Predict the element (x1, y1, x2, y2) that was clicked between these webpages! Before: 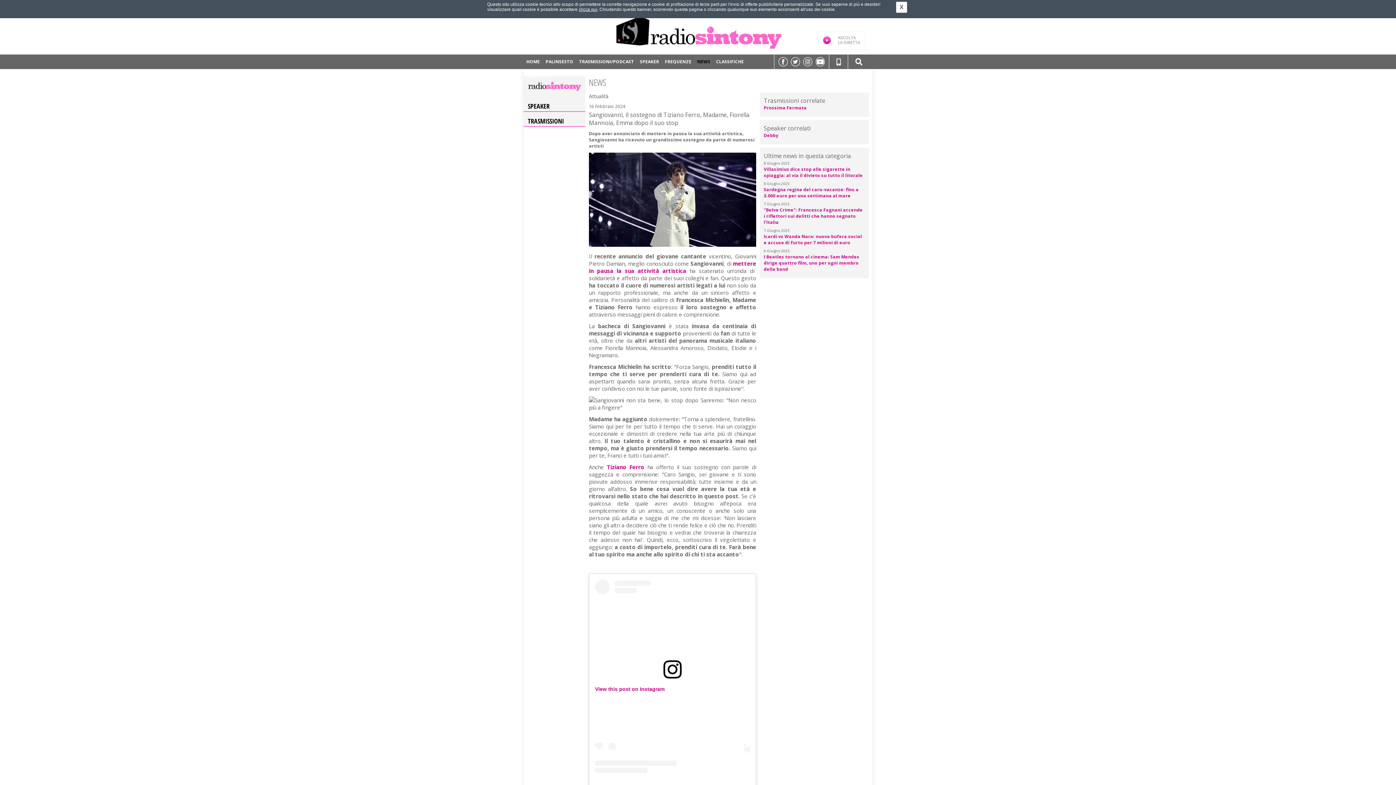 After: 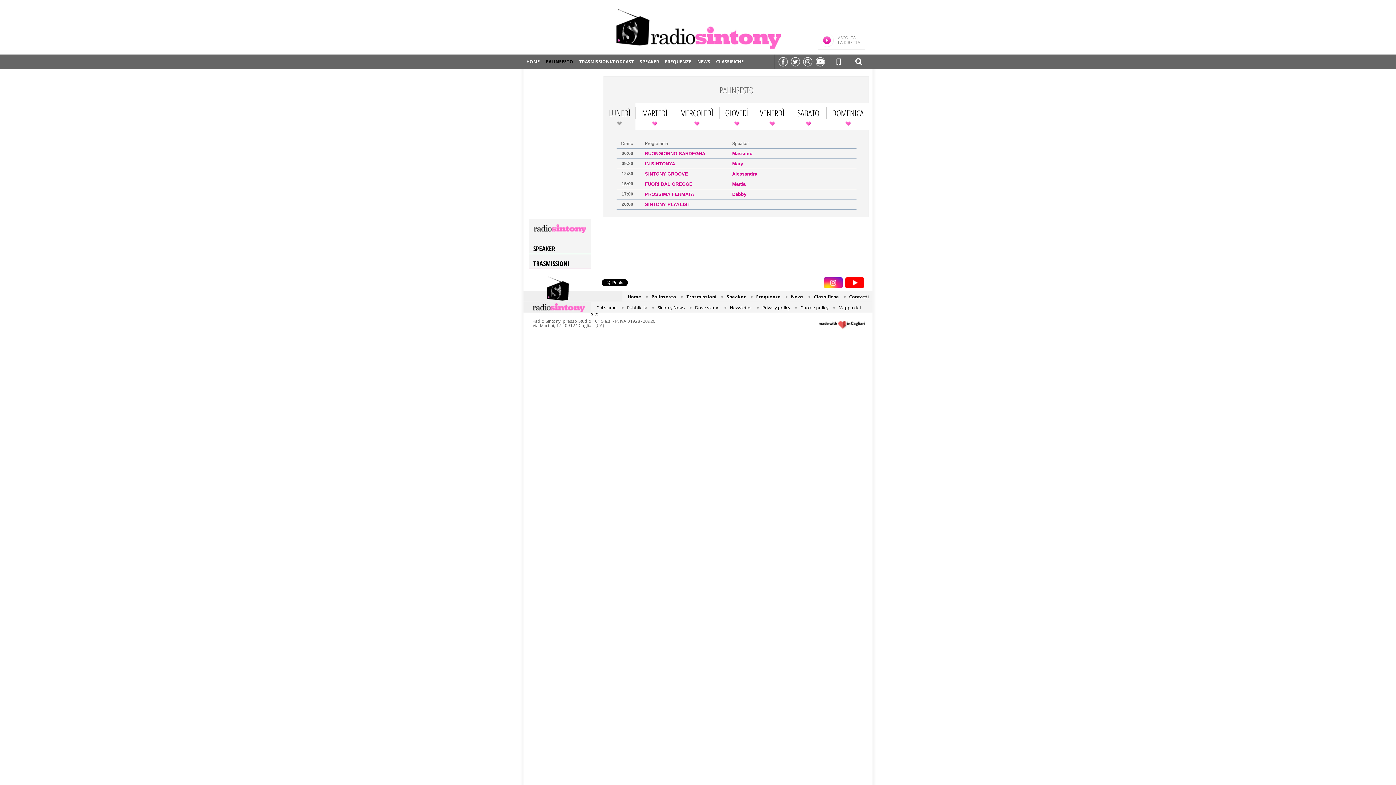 Action: bbox: (542, 54, 576, 69) label: PALINSESTO